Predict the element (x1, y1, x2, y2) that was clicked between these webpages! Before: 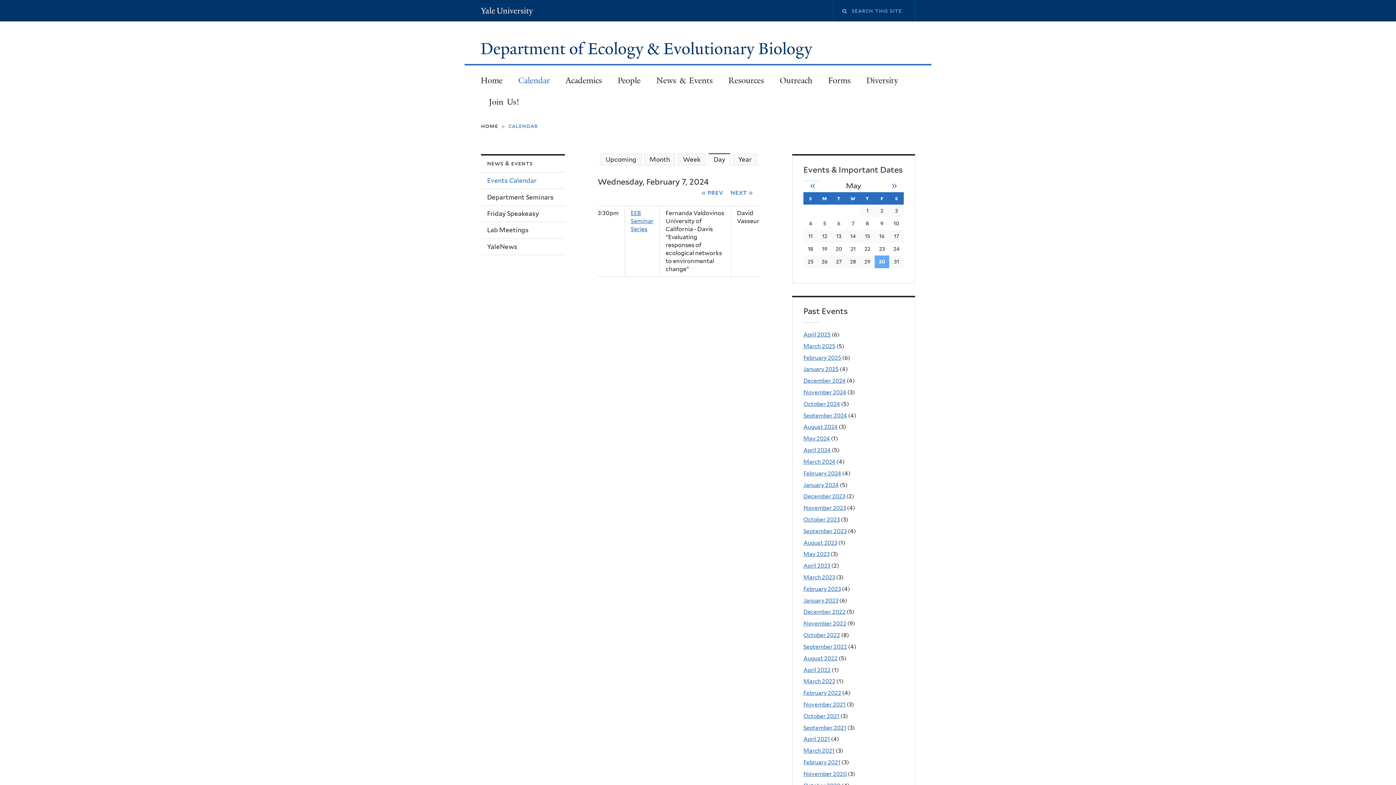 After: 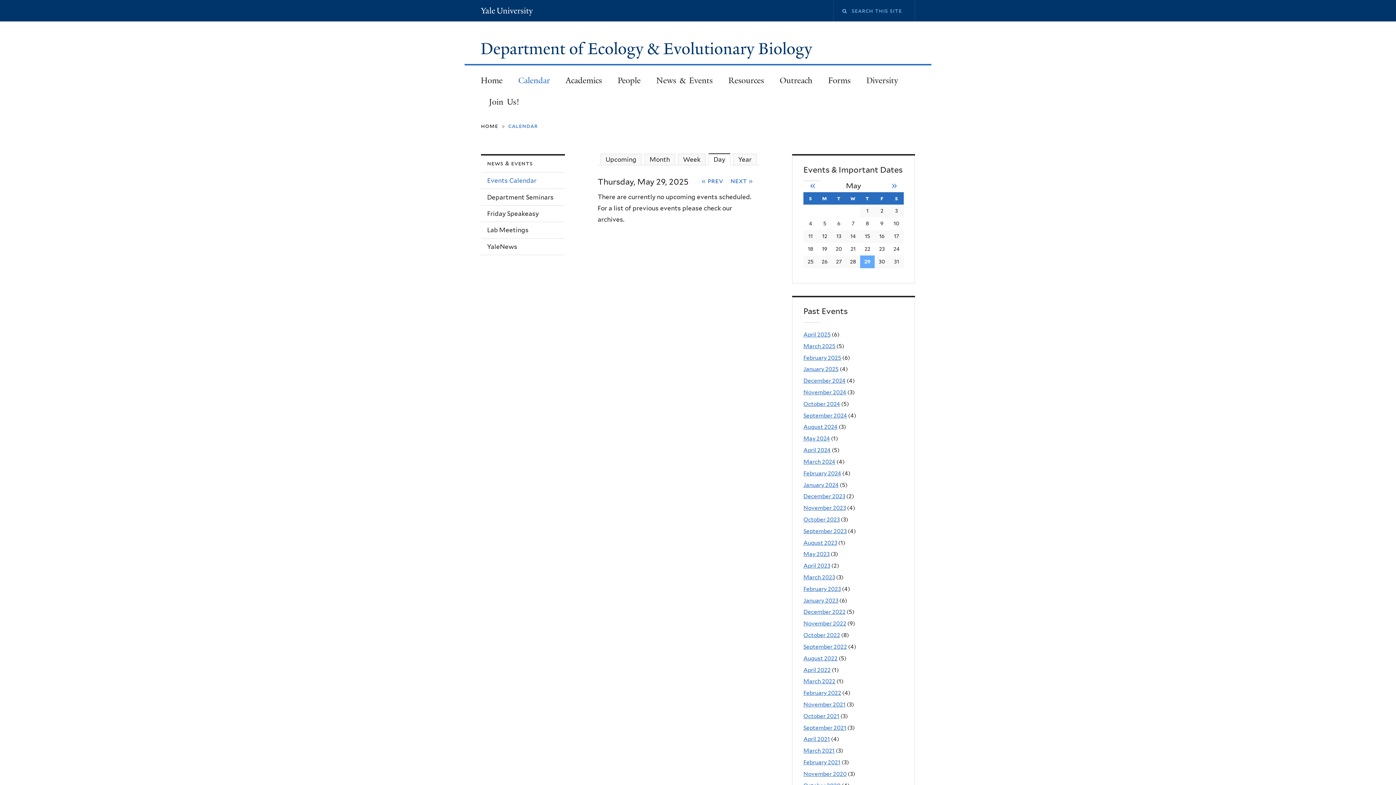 Action: label: Day
(active tab) bbox: (708, 153, 730, 165)